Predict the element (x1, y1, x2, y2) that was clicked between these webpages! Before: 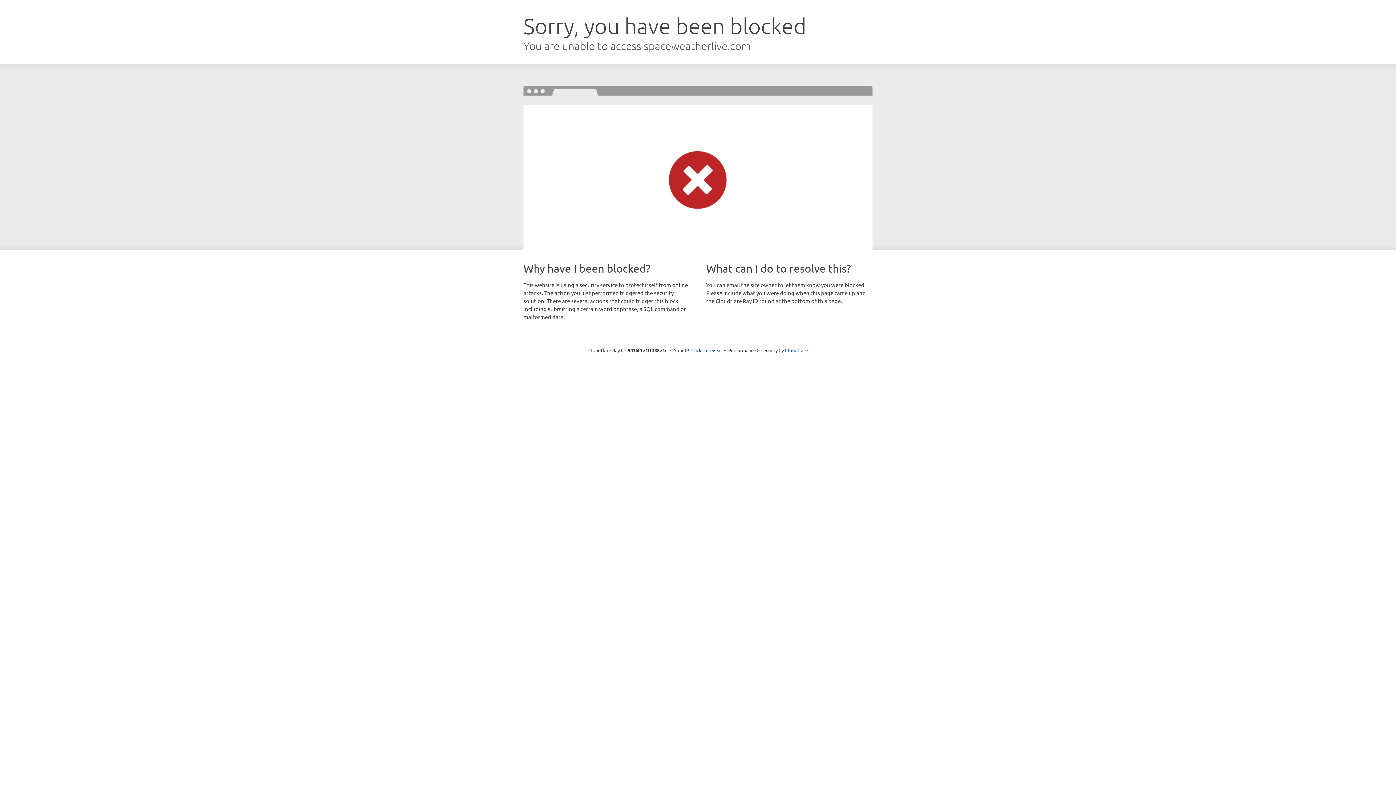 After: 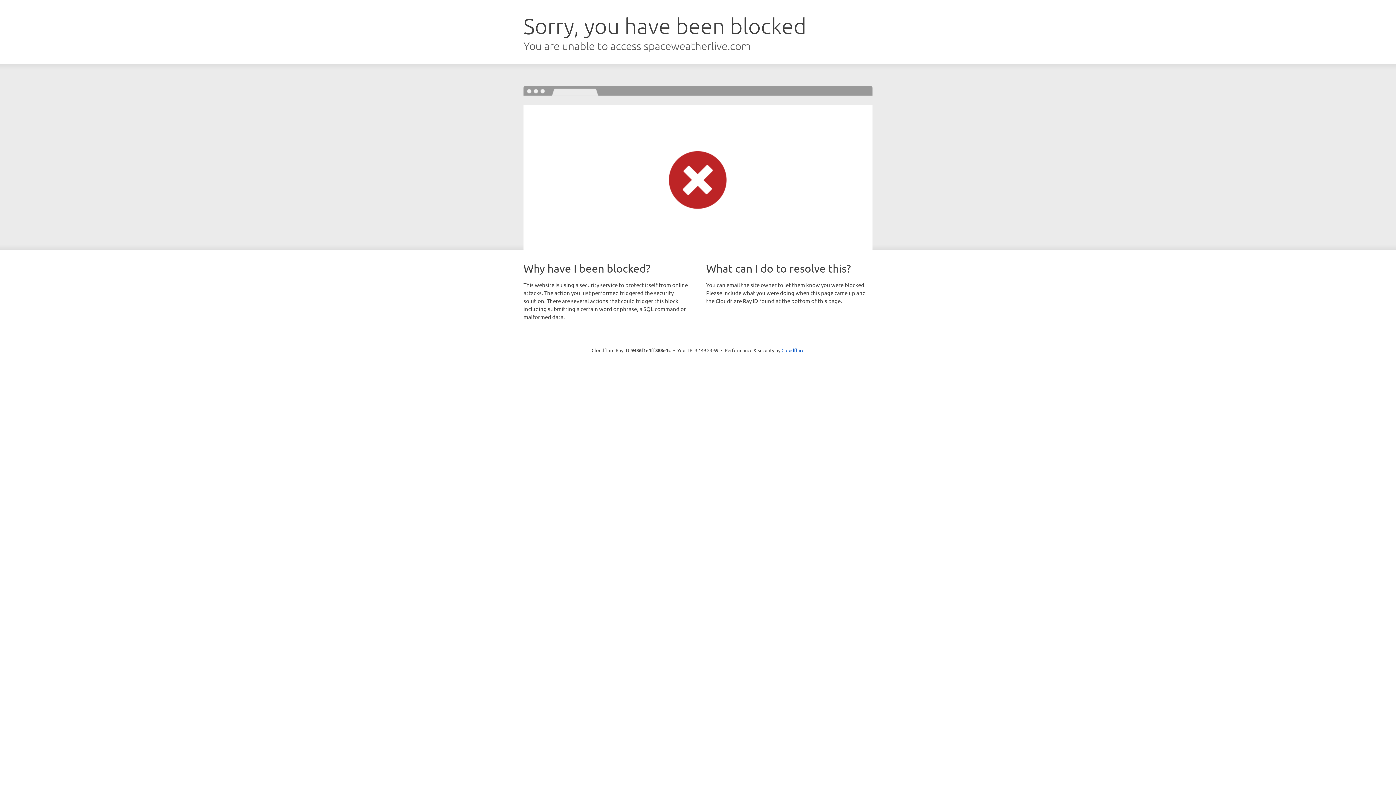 Action: label: Click to reveal bbox: (691, 346, 722, 353)